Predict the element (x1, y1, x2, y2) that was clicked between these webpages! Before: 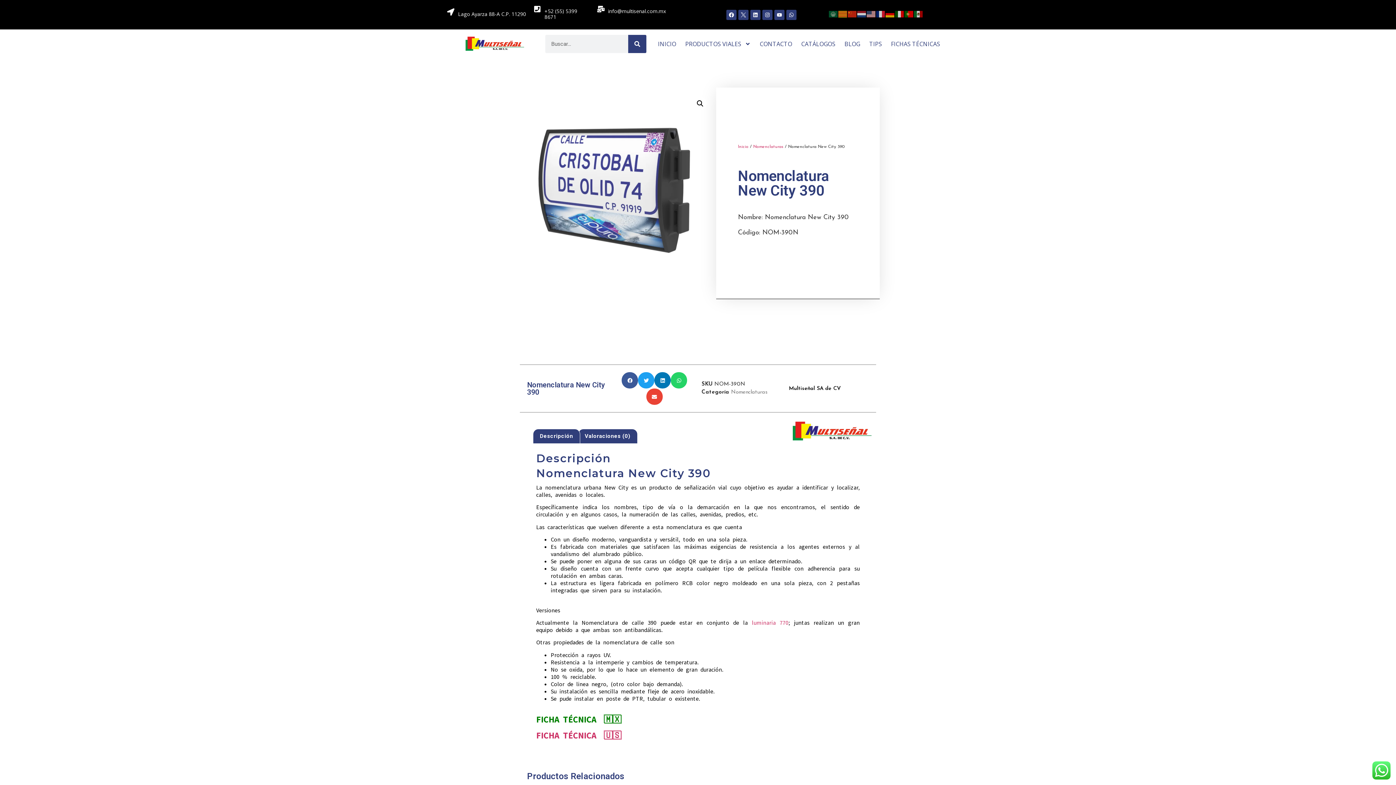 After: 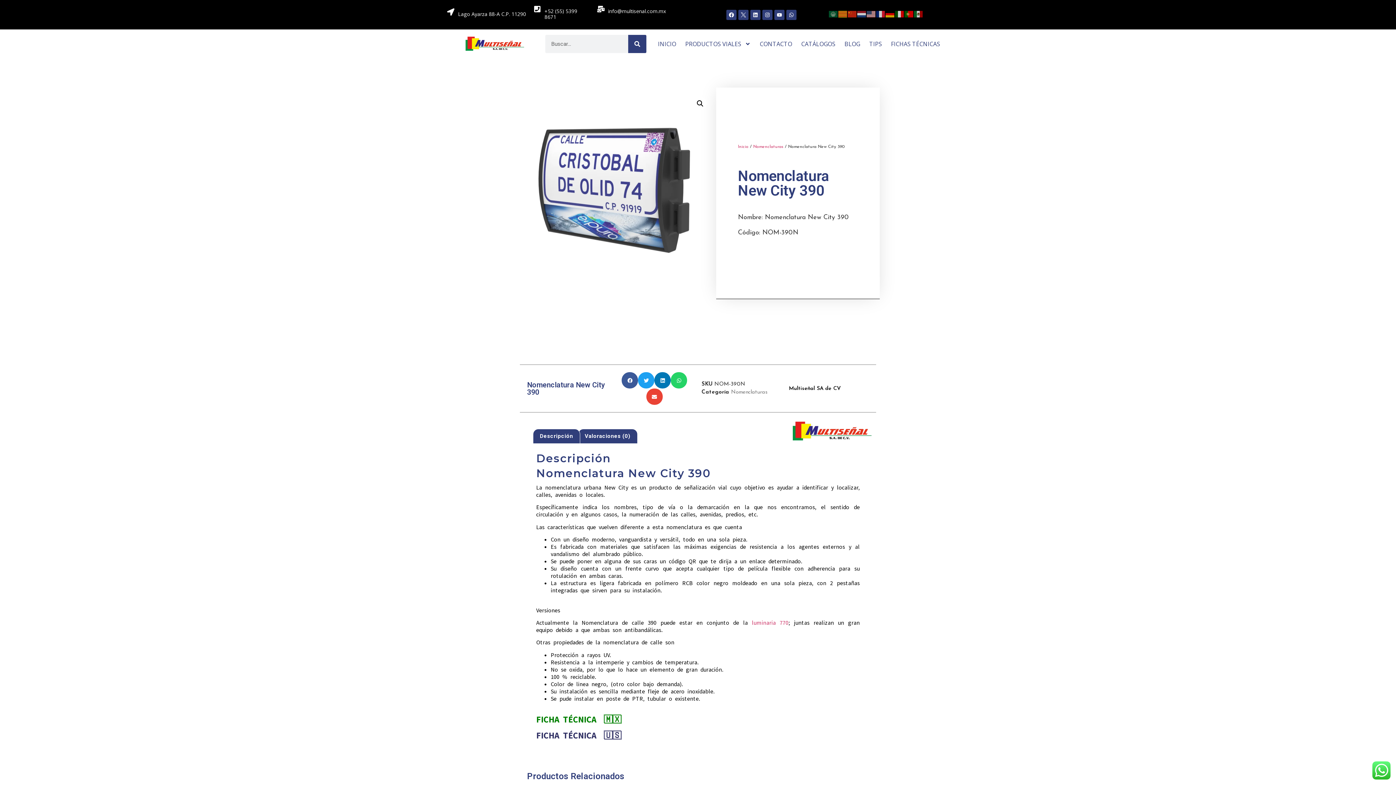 Action: label: FICHA TÉCNICA  🇺🇸 bbox: (536, 730, 621, 741)